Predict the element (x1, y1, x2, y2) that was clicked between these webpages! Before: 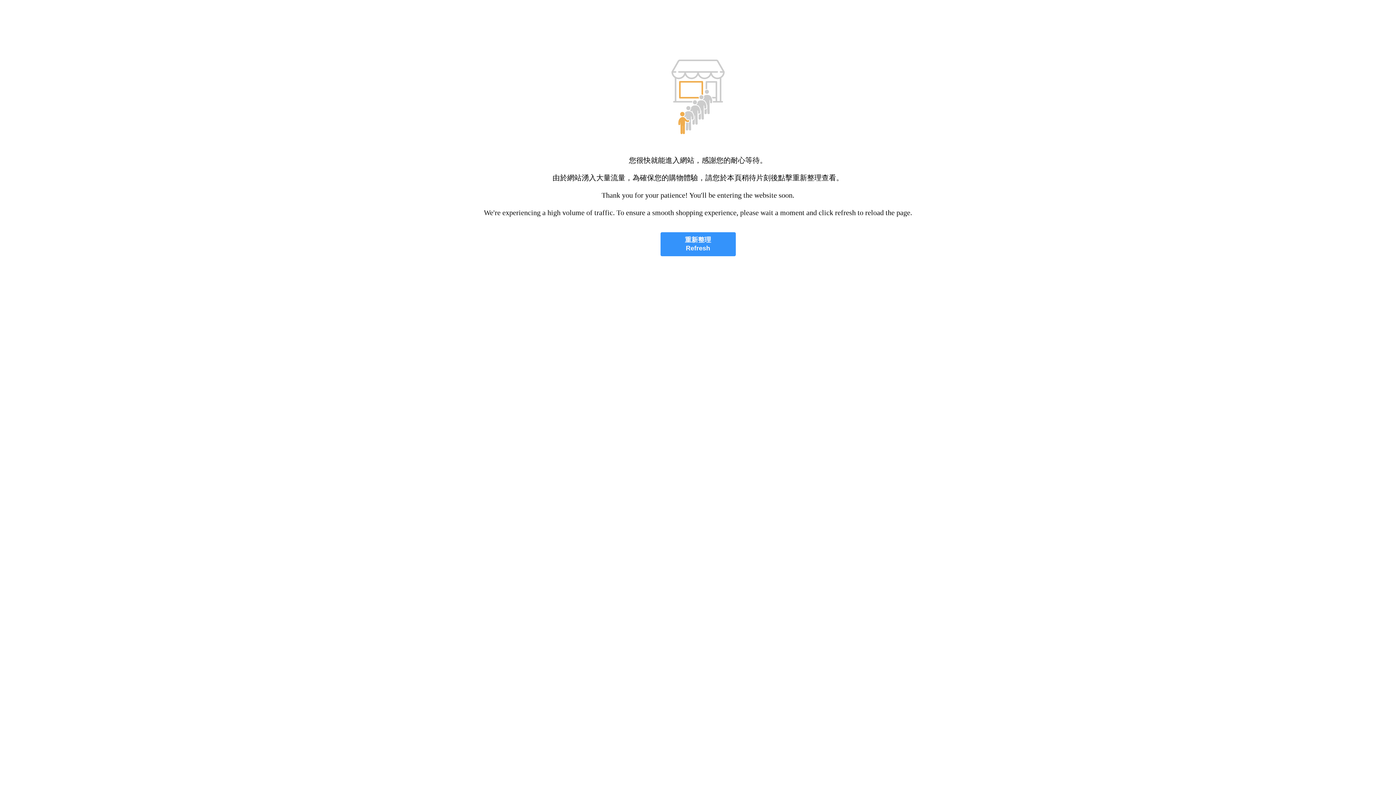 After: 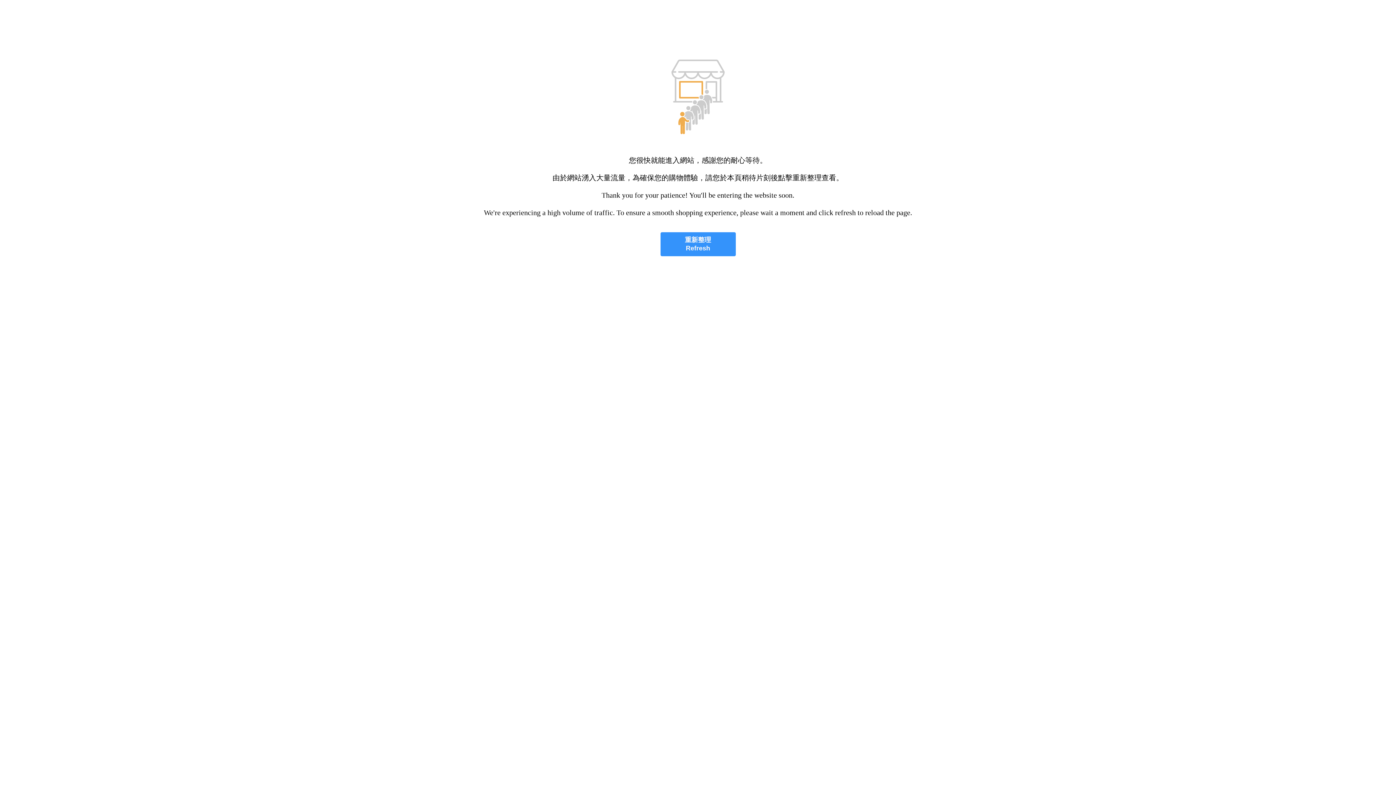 Action: label: 重新整理
Refresh bbox: (660, 232, 735, 256)